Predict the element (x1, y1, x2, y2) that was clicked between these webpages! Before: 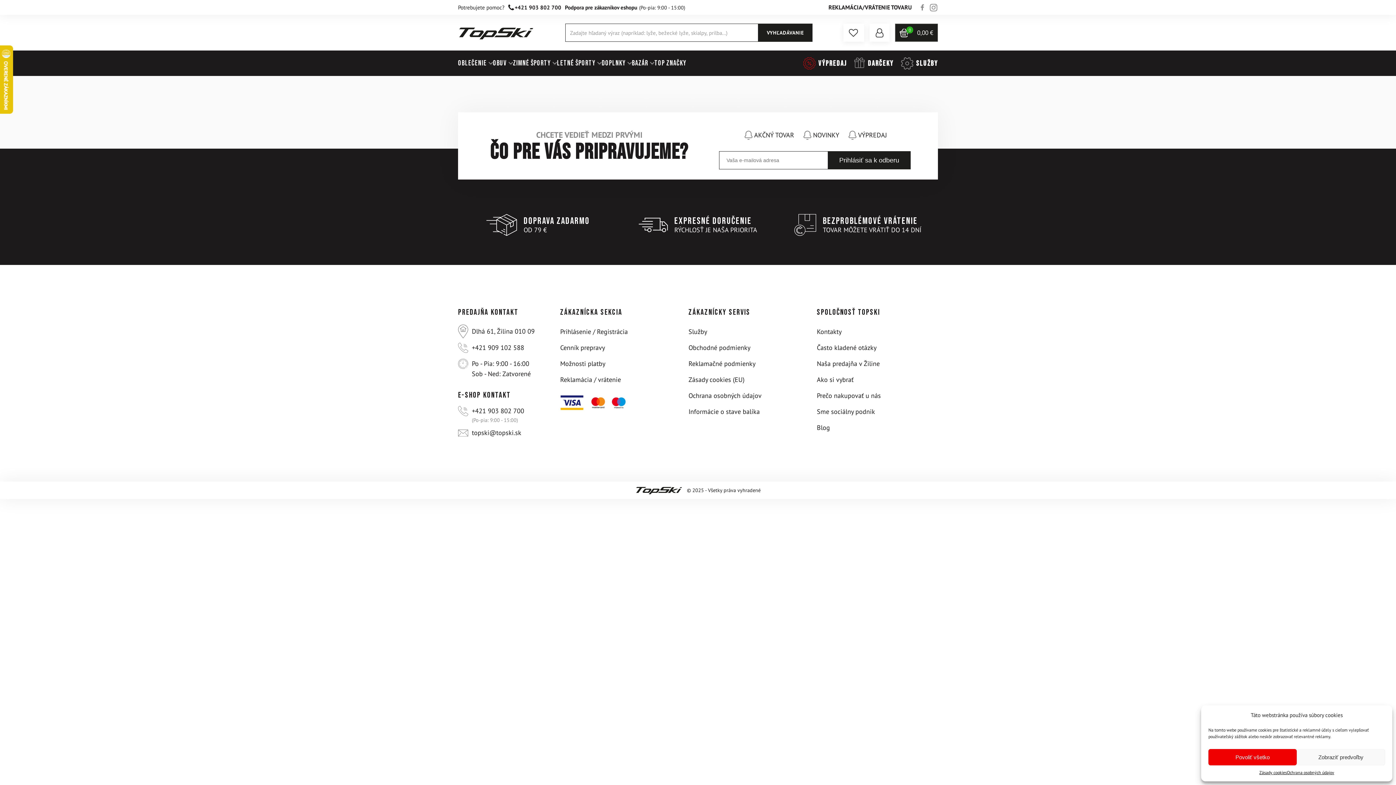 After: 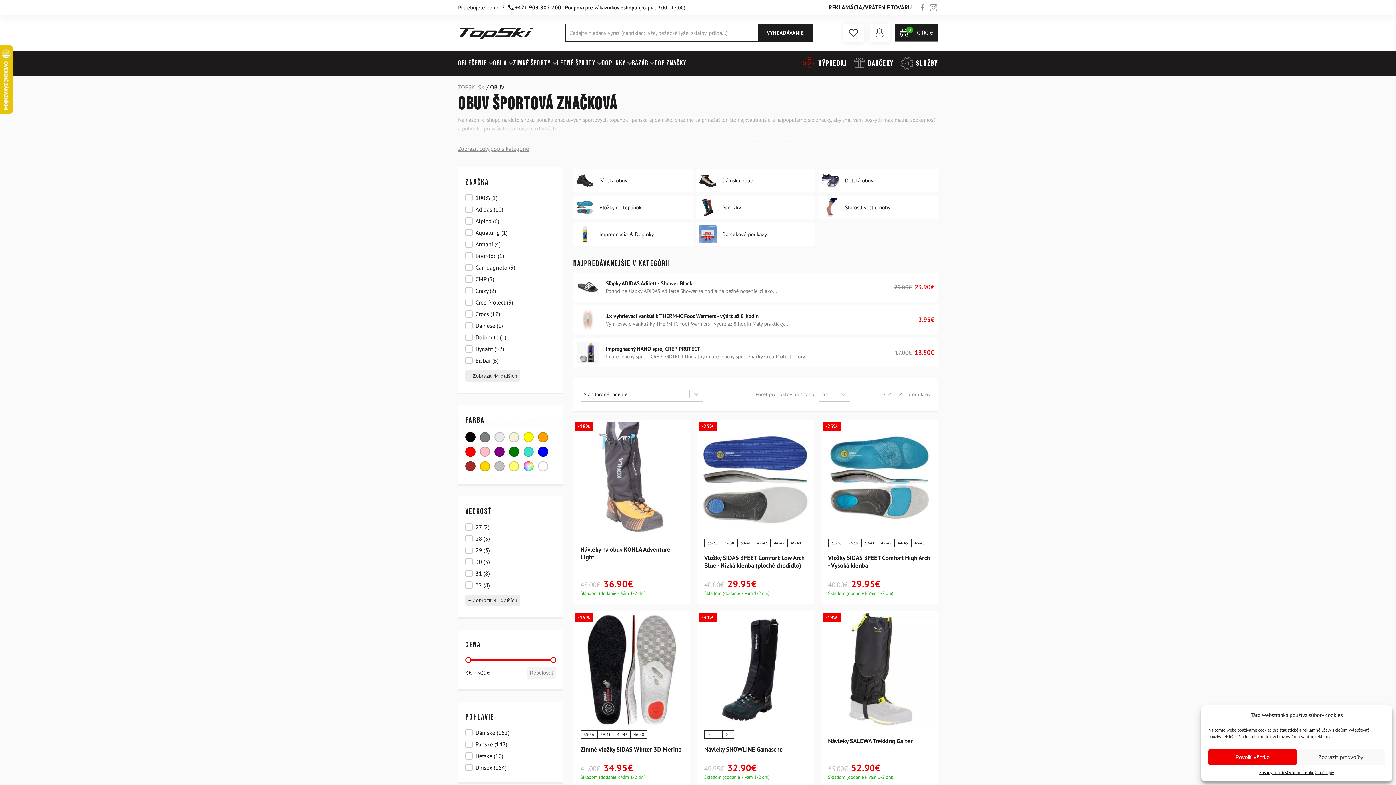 Action: bbox: (493, 59, 506, 66) label: OBUV